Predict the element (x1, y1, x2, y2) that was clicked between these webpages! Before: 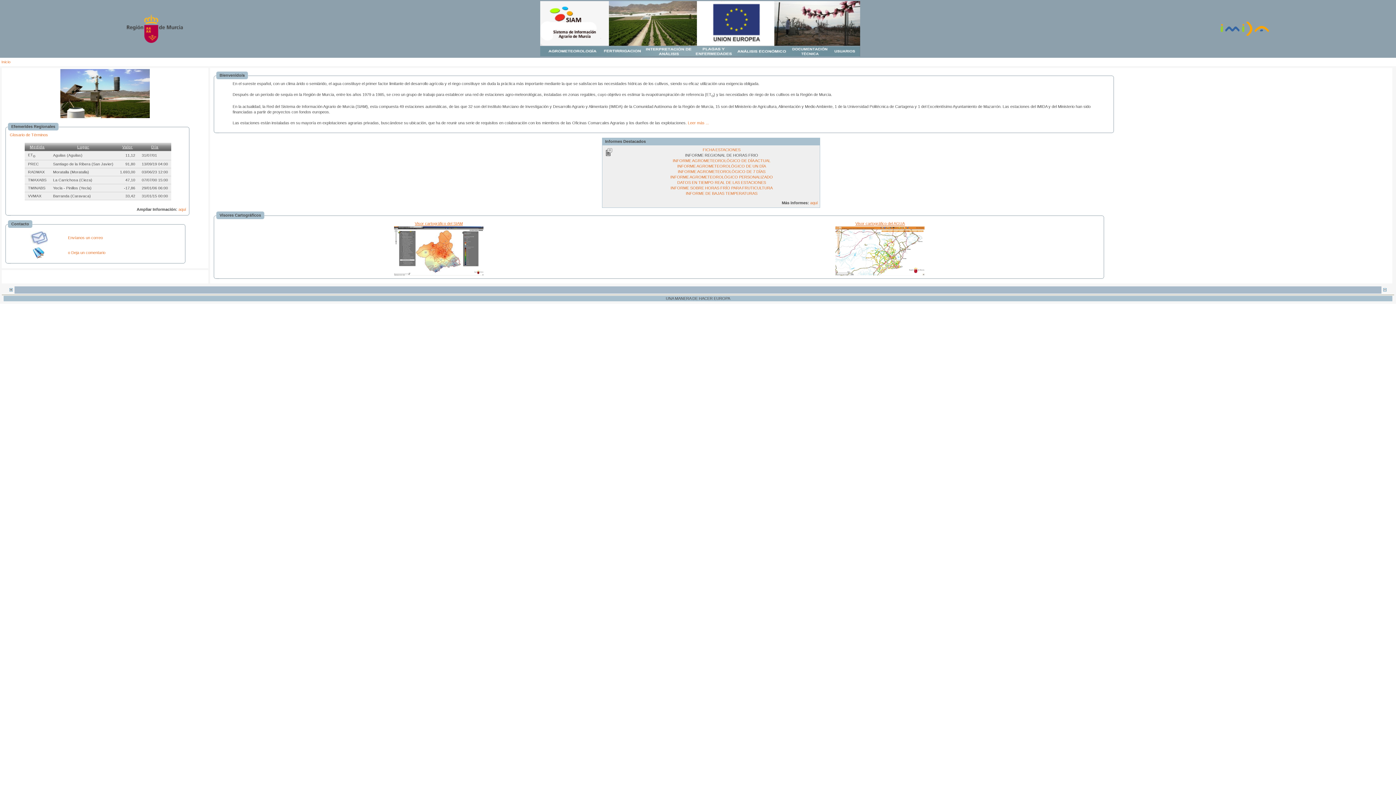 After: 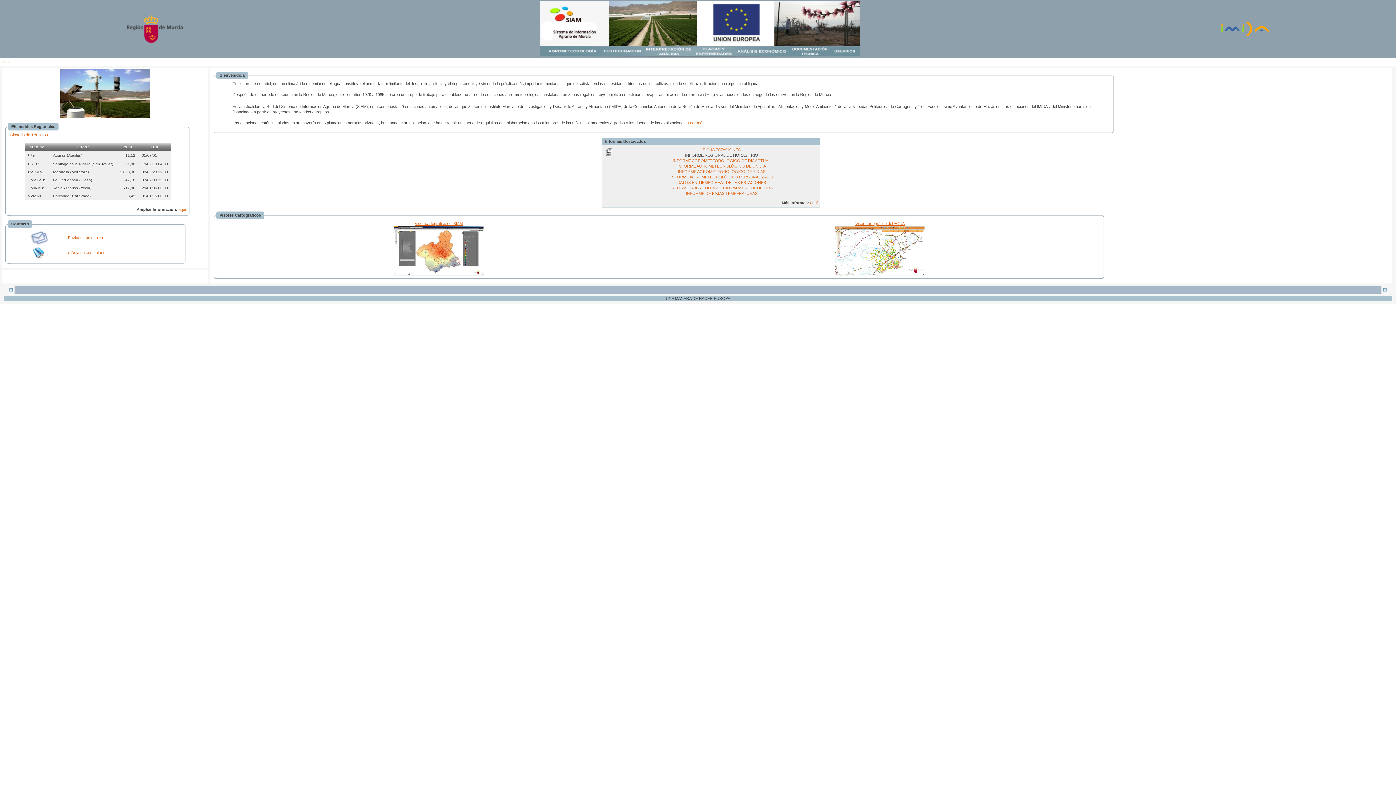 Action: bbox: (32, 255, 45, 260)